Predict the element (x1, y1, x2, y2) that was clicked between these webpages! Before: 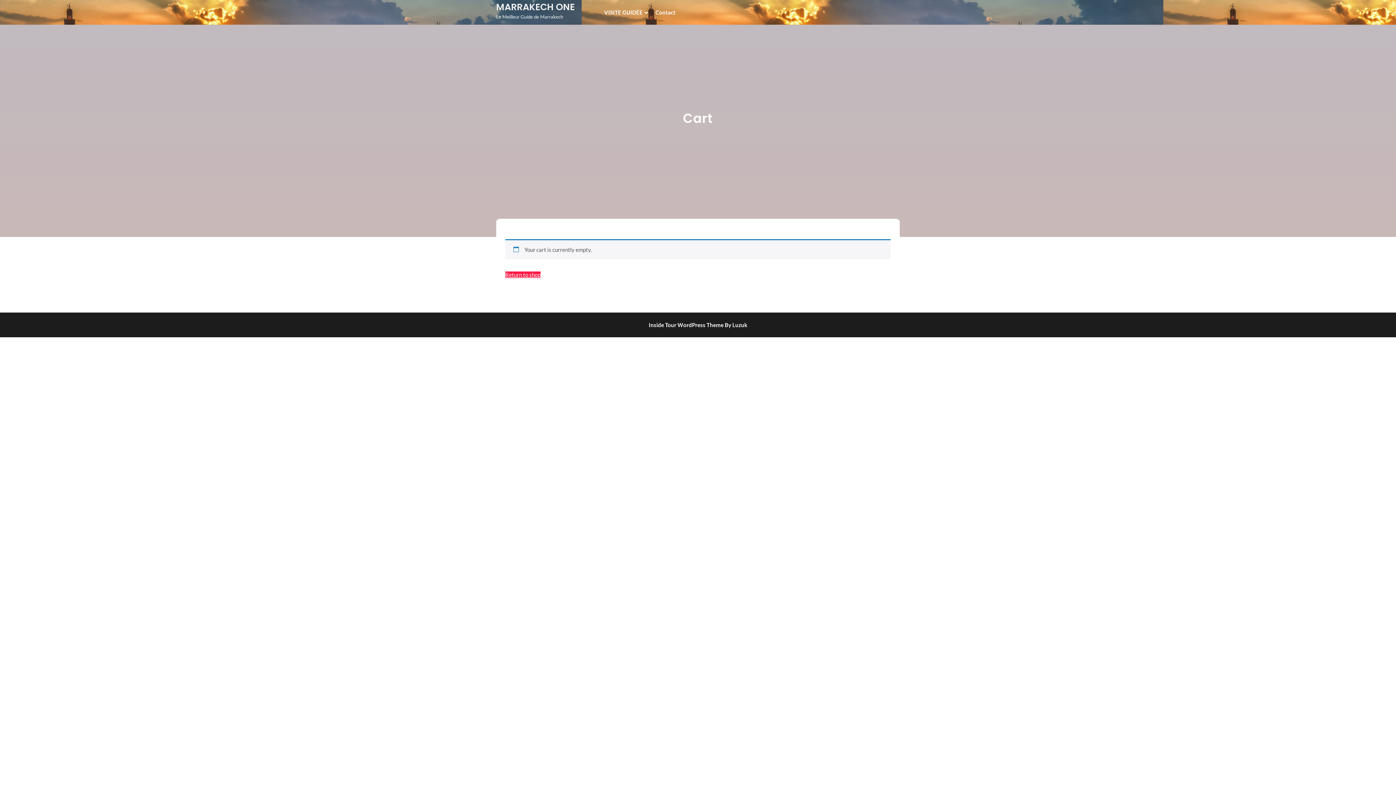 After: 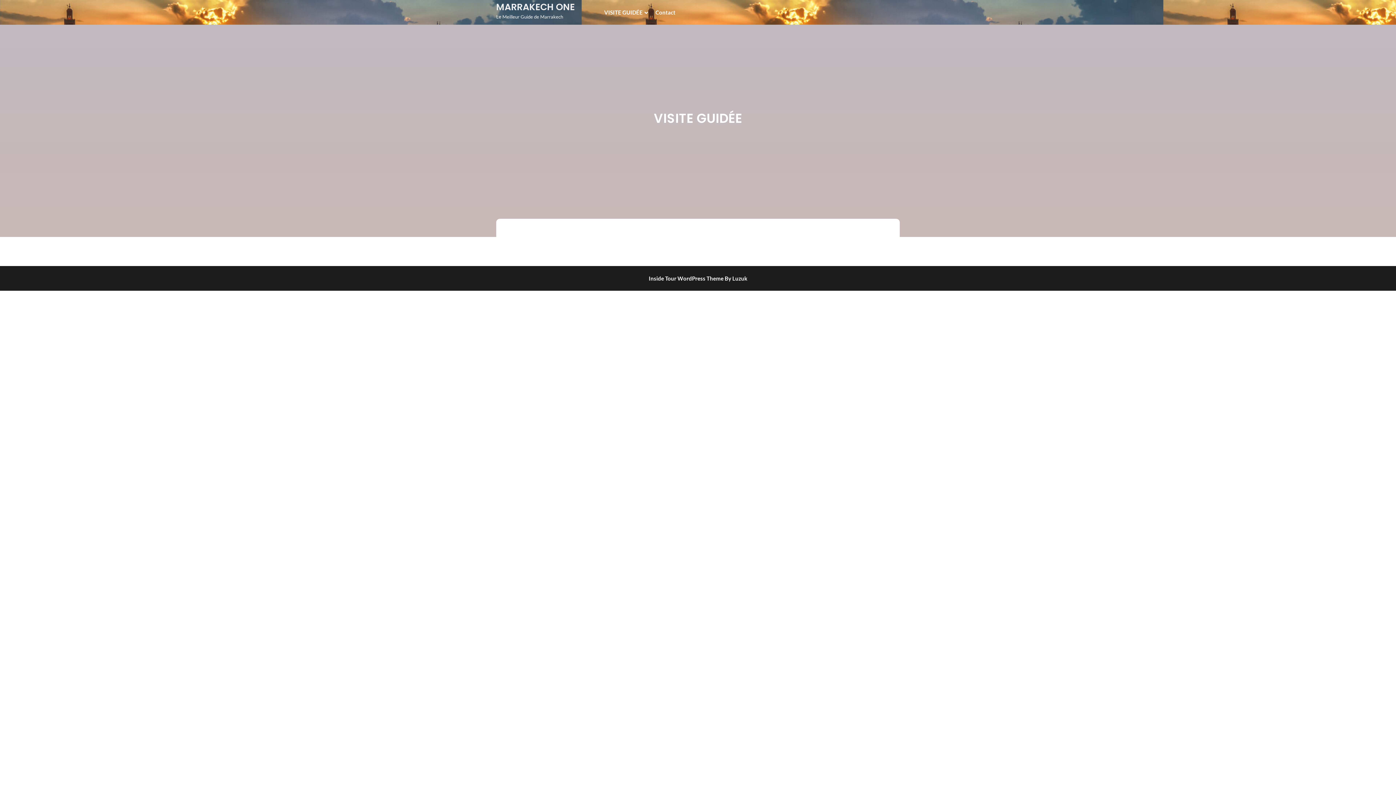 Action: bbox: (600, 1, 650, 22) label: VISITE GUIDÉE